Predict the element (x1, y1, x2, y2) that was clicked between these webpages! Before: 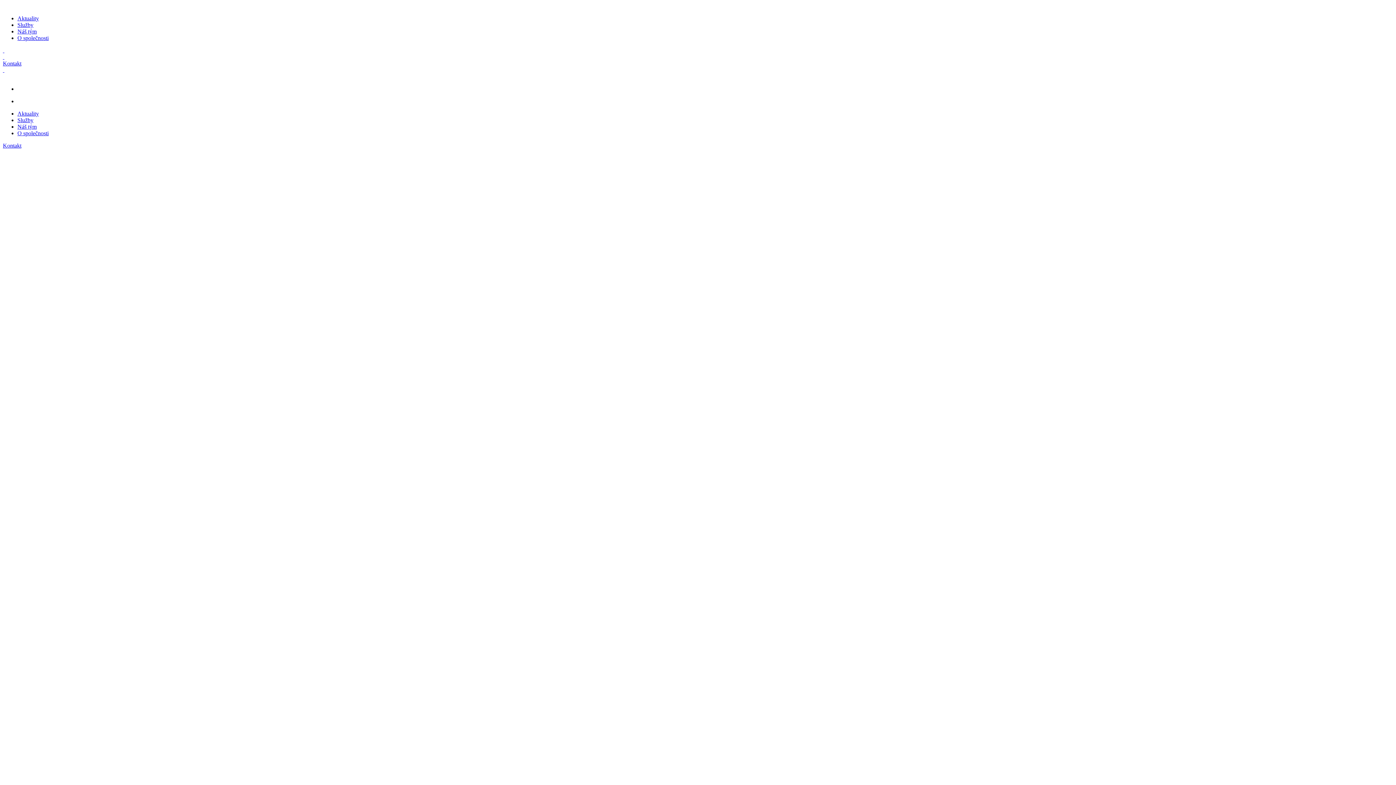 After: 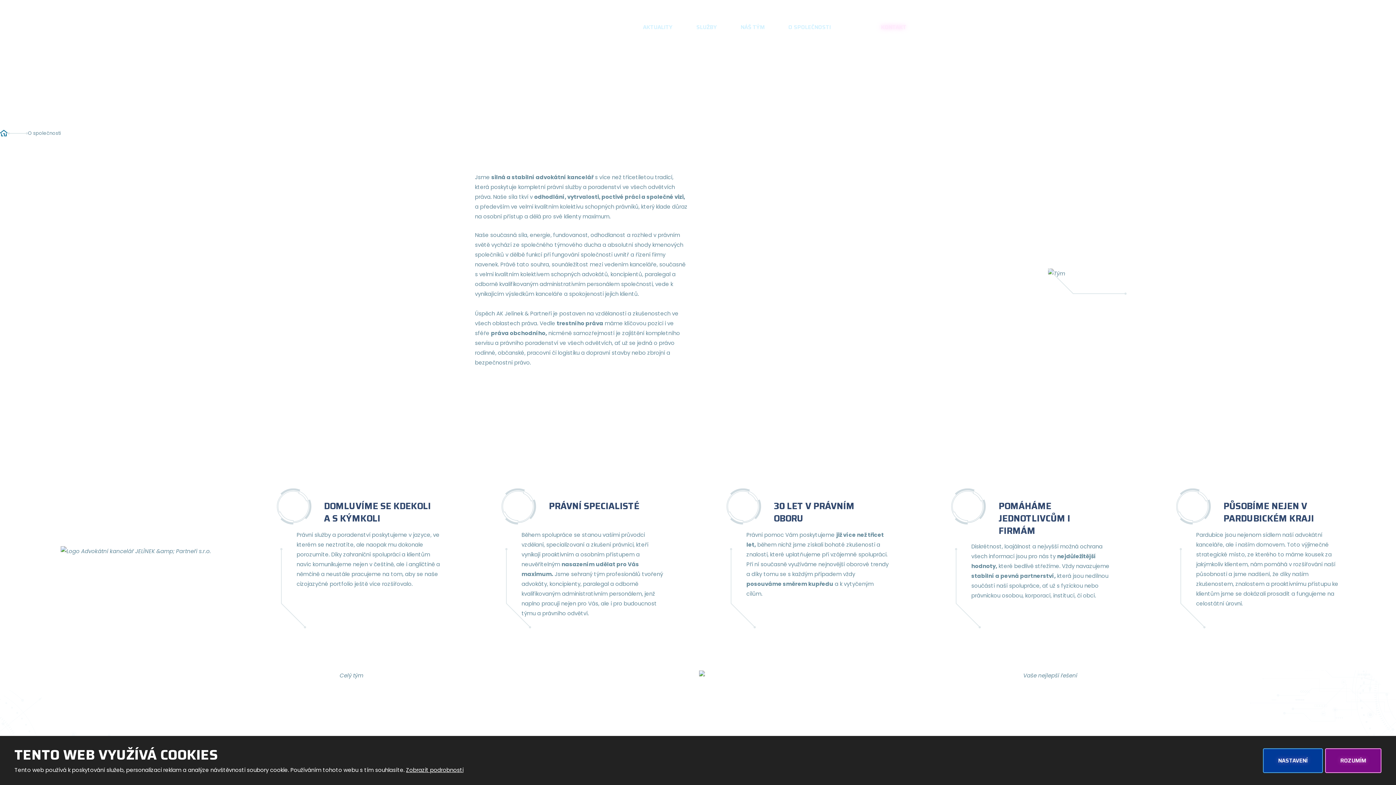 Action: label: O společnosti bbox: (17, 34, 48, 41)